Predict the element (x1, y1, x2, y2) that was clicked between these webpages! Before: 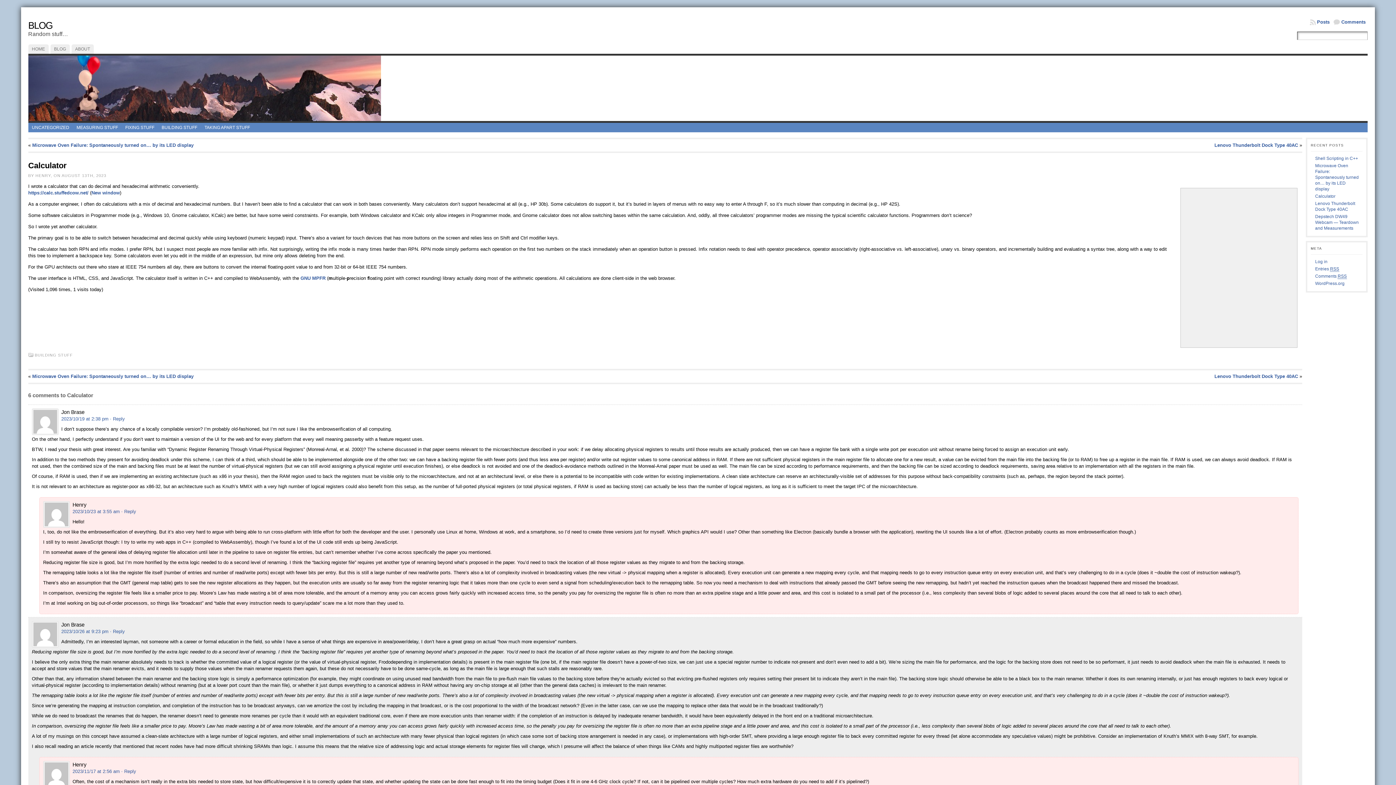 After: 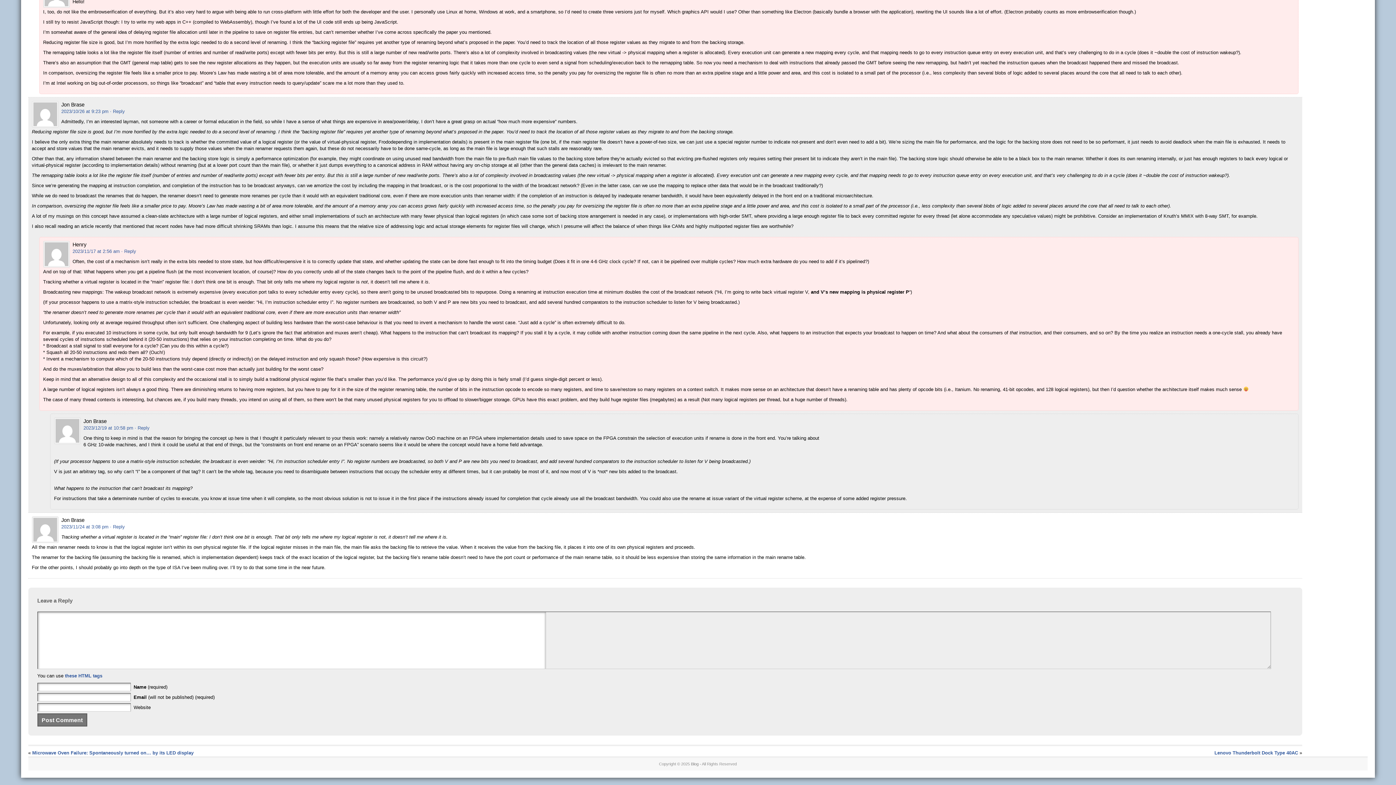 Action: label: 2023/11/17 at 2:56 am bbox: (72, 769, 119, 774)